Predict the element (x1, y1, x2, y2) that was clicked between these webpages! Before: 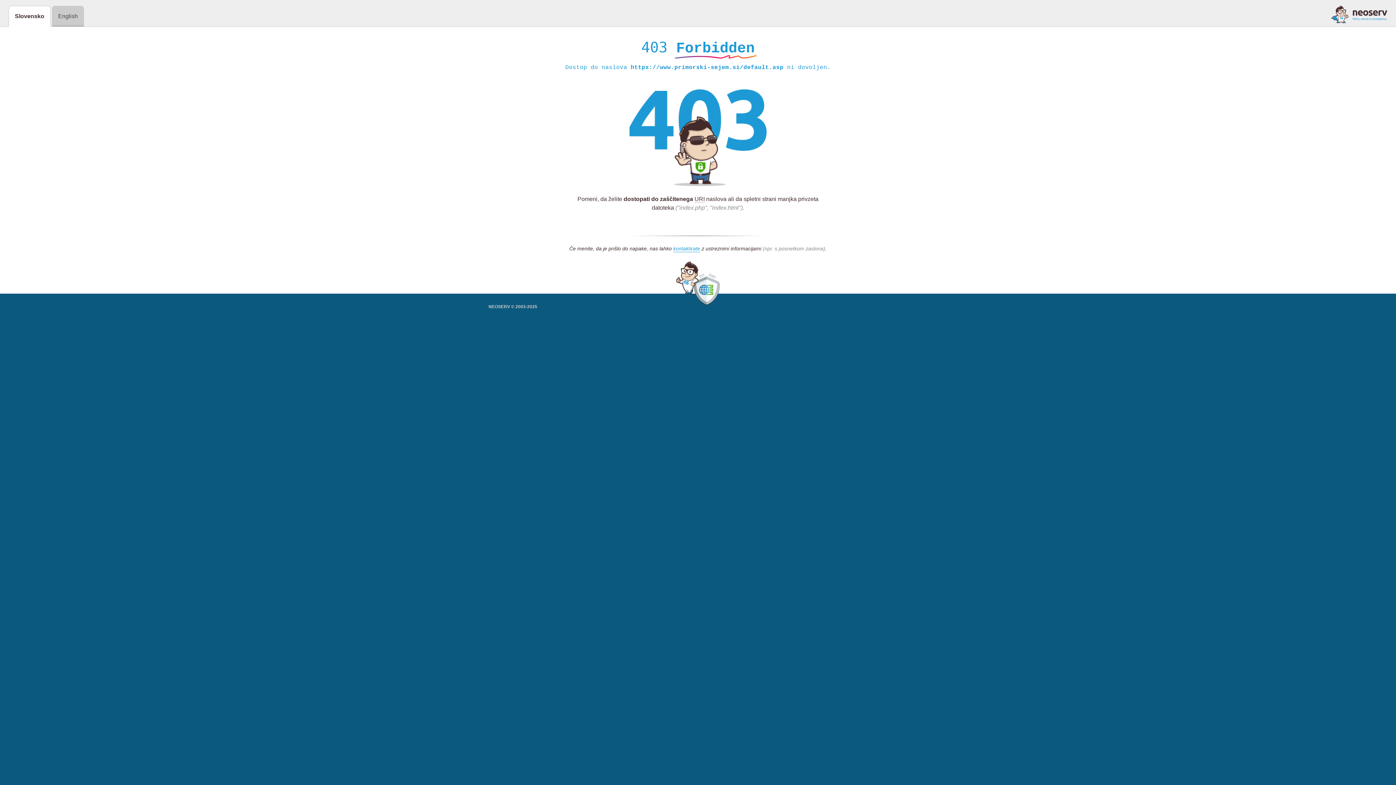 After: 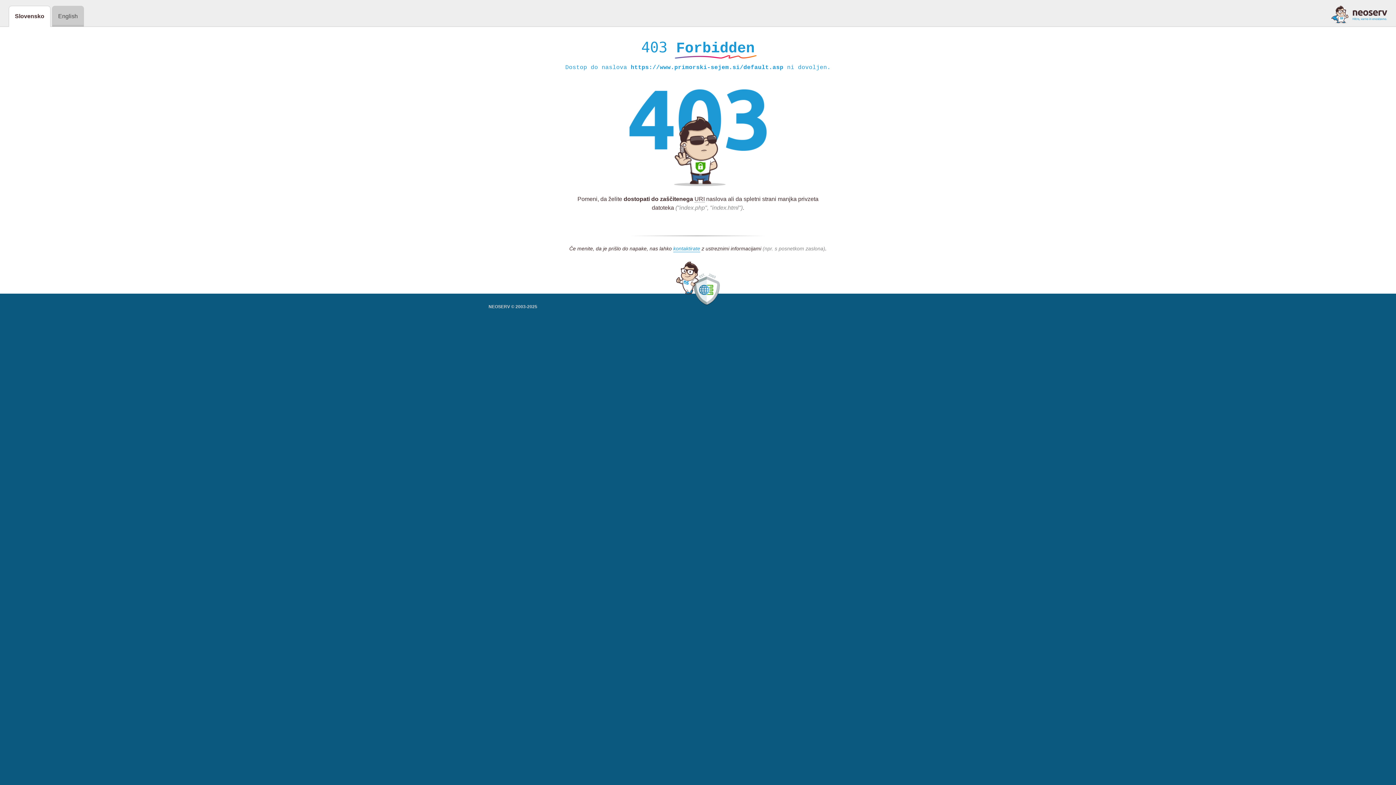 Action: bbox: (1331, 5, 1387, 23)